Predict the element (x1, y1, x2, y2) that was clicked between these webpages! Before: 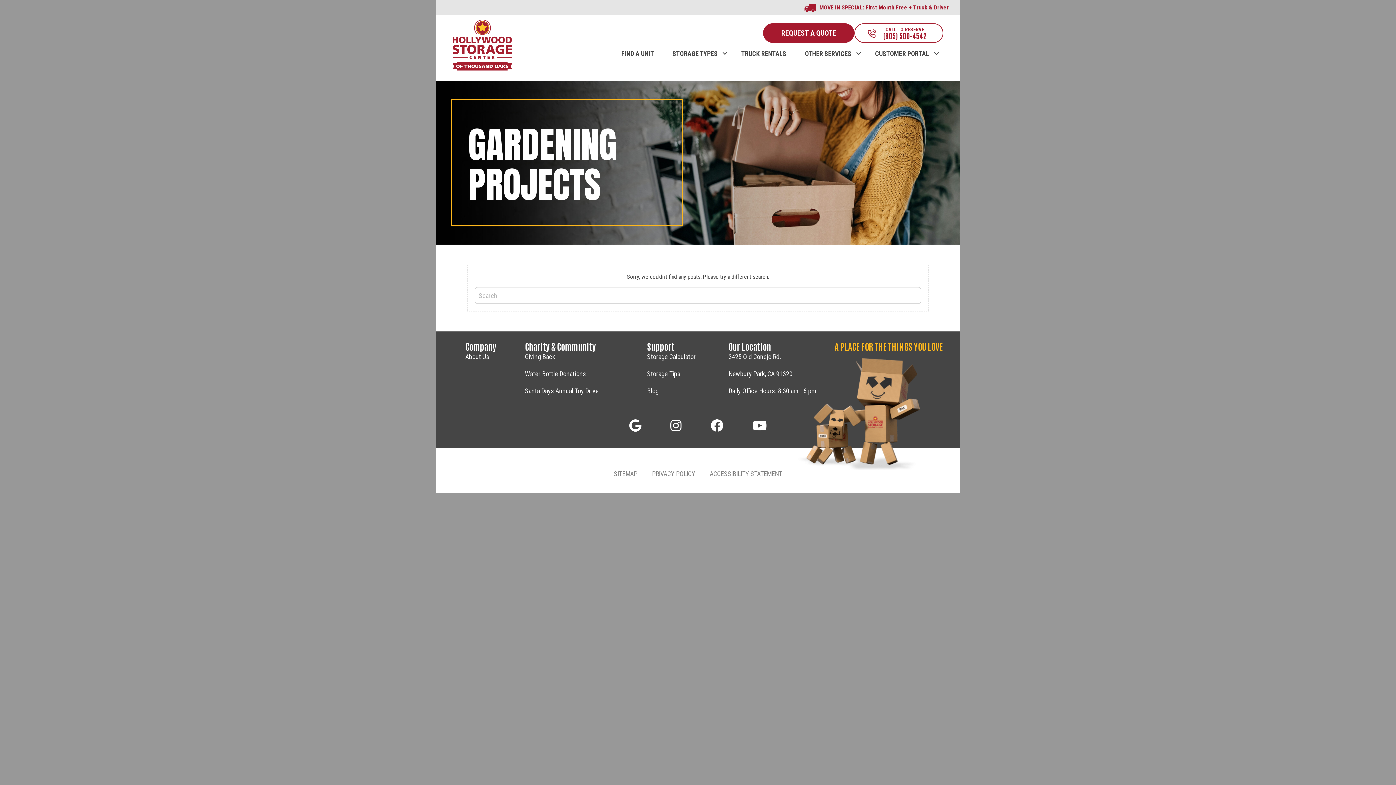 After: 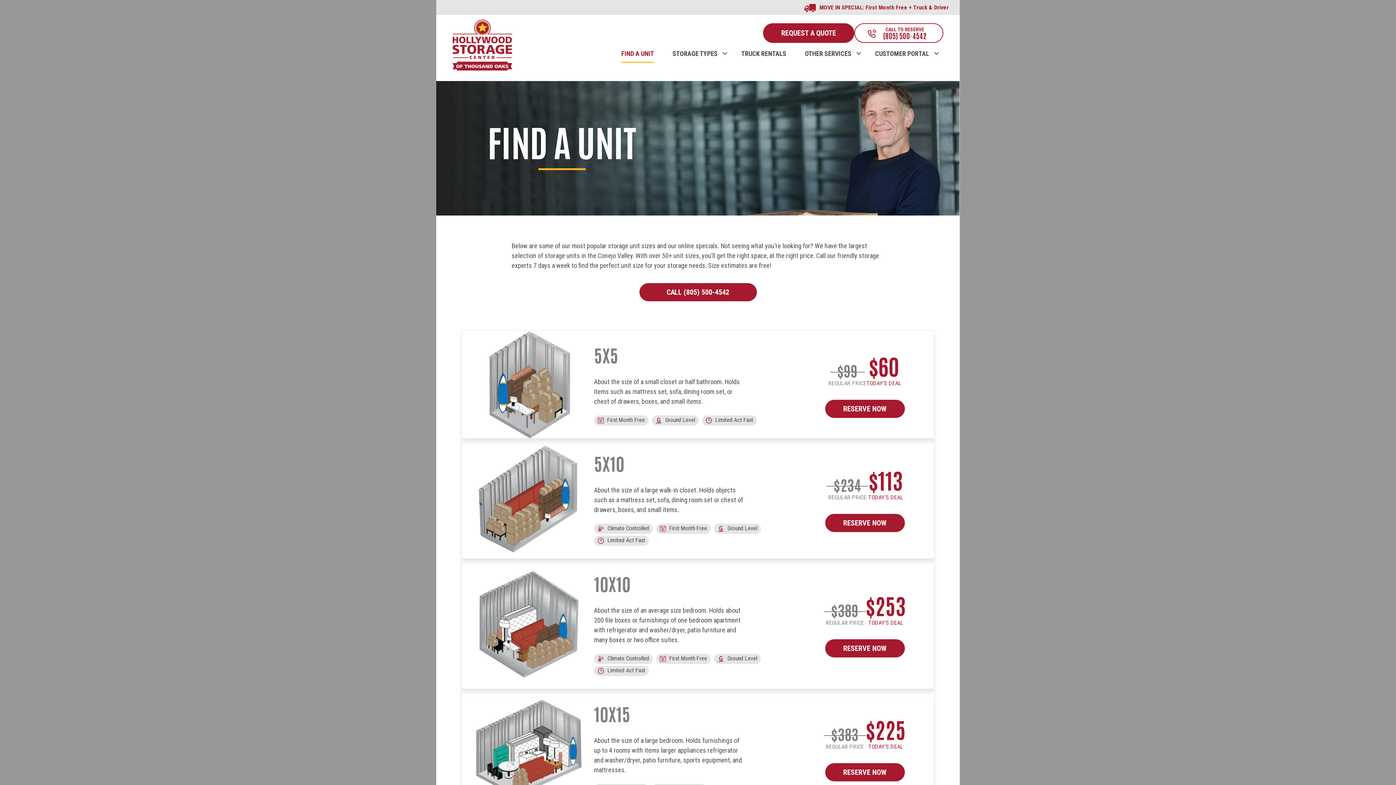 Action: bbox: (612, 50, 663, 67) label: FIND A UNIT